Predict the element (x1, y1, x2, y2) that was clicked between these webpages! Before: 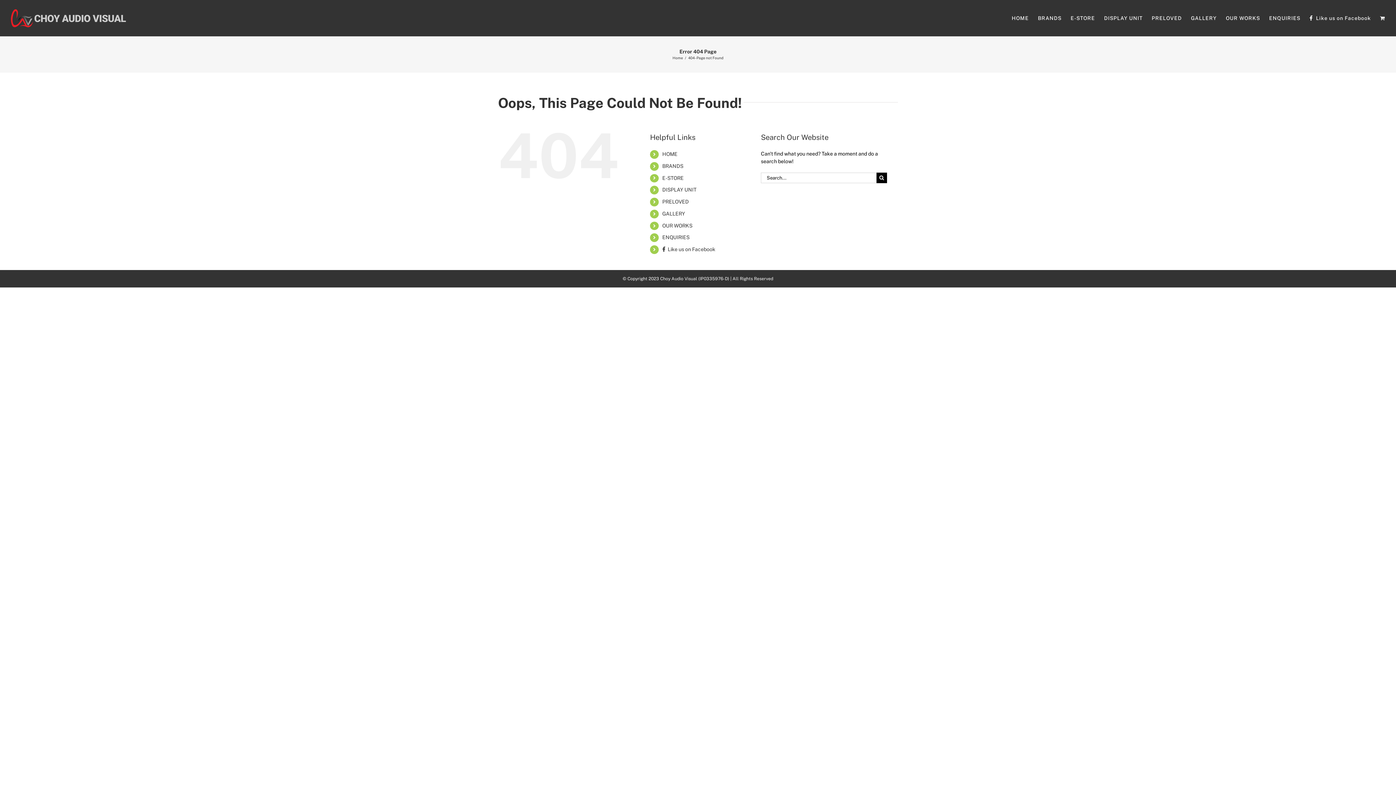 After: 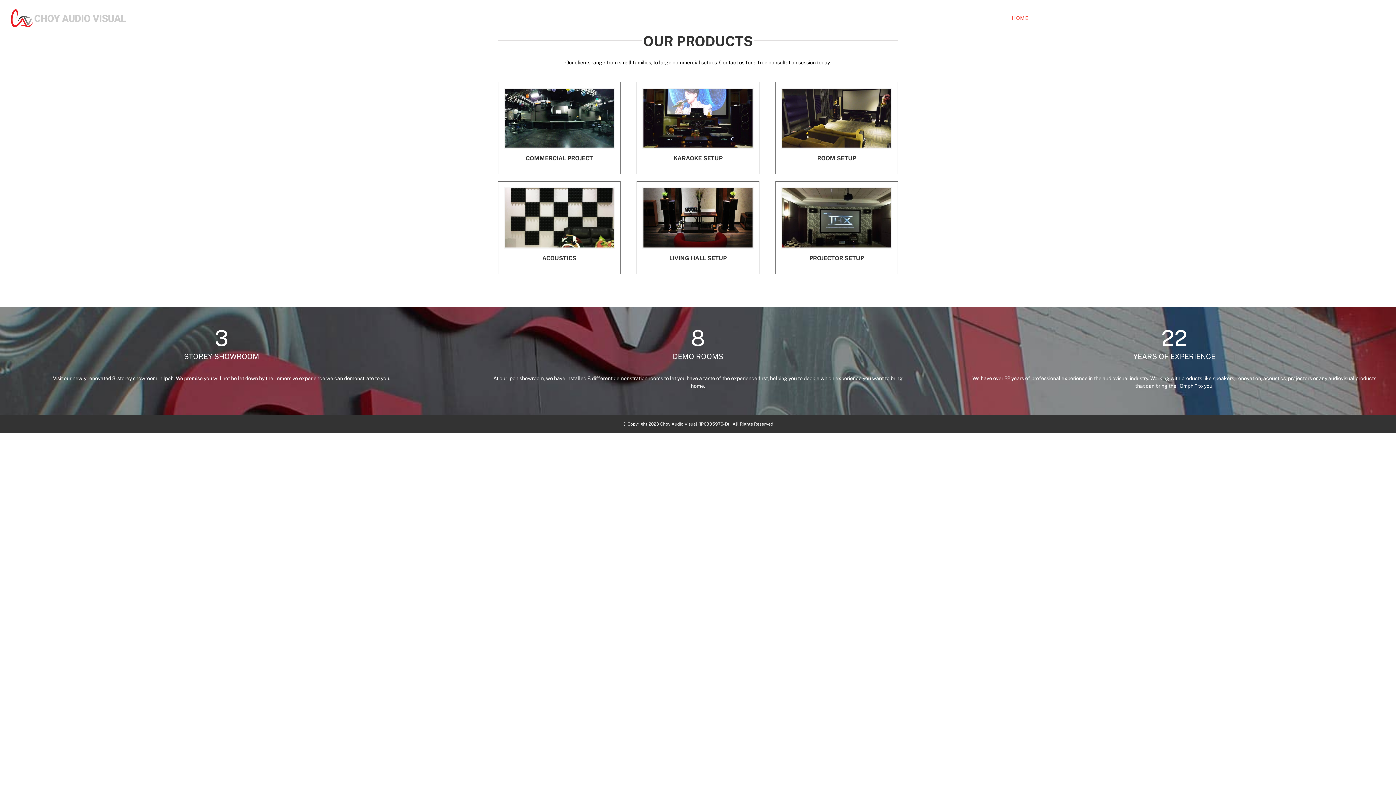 Action: bbox: (10, 9, 126, 27)